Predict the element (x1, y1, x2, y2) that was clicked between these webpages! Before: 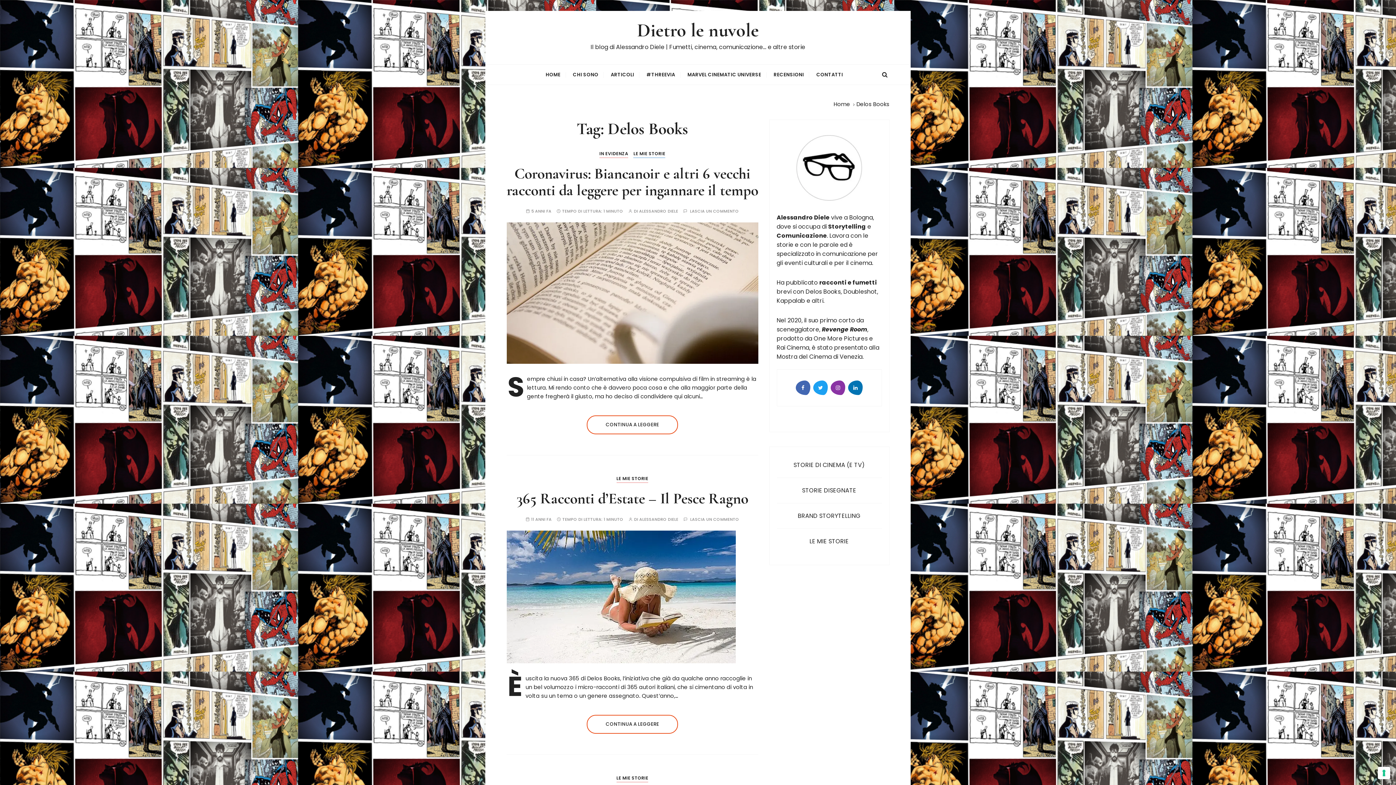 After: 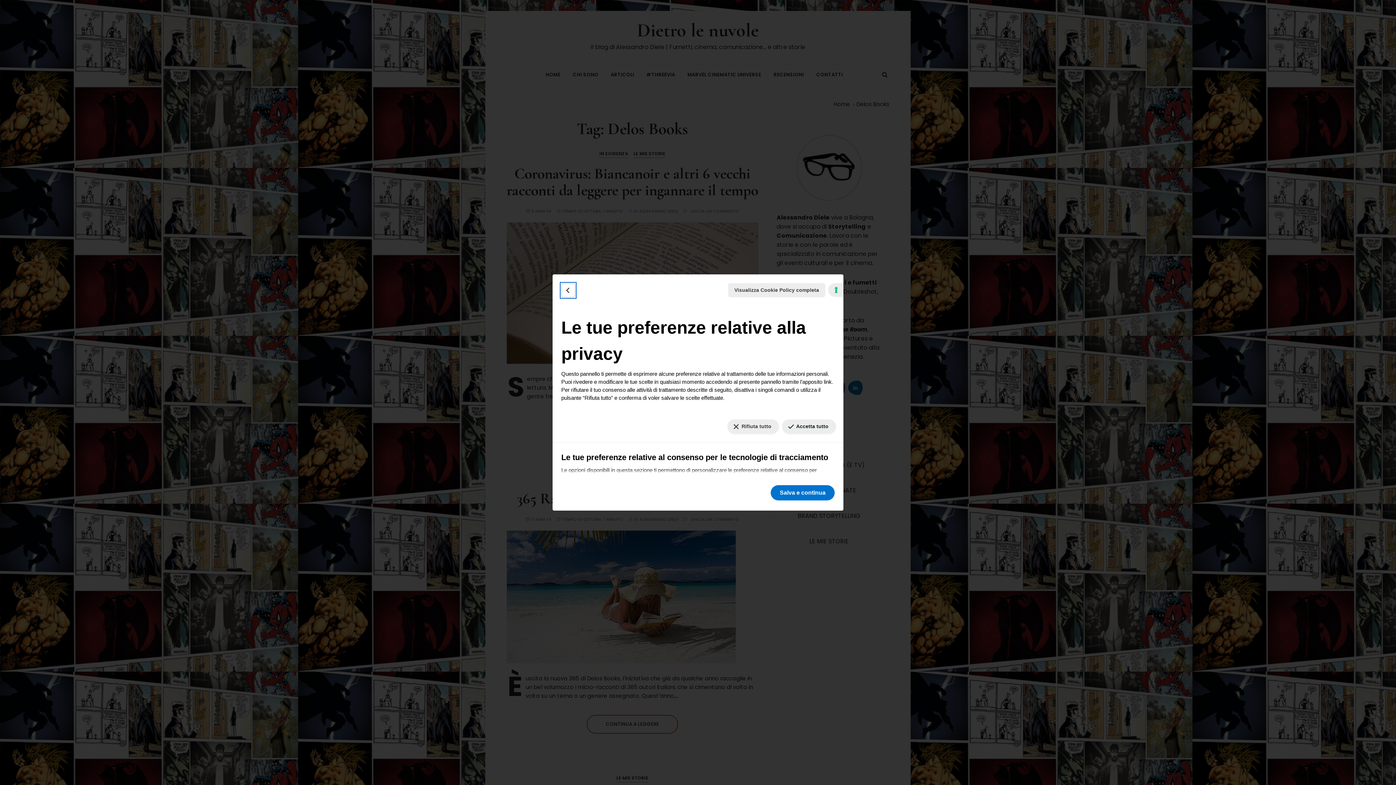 Action: label: Le tue preferenze relative al consenso per le tecnologie di tracciamento bbox: (1378, 767, 1390, 779)